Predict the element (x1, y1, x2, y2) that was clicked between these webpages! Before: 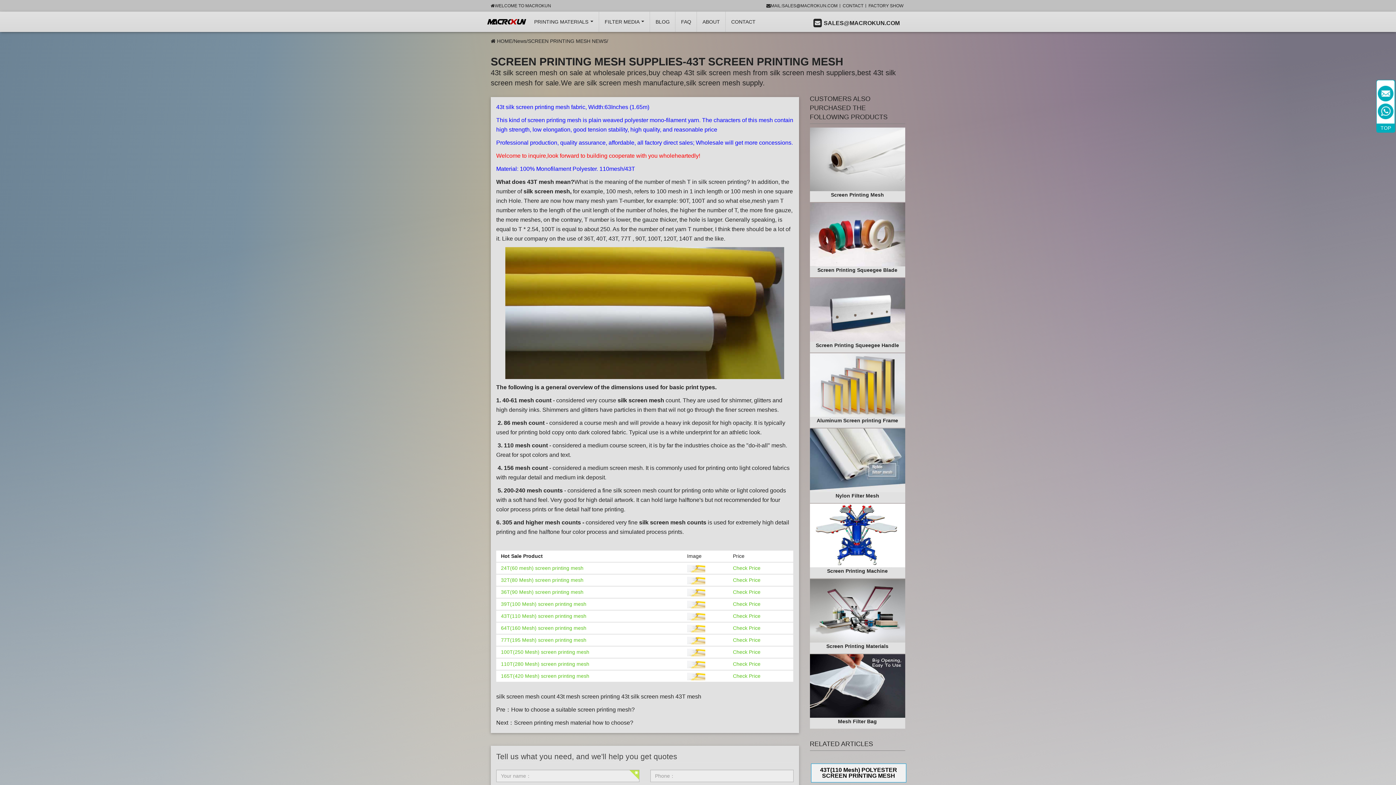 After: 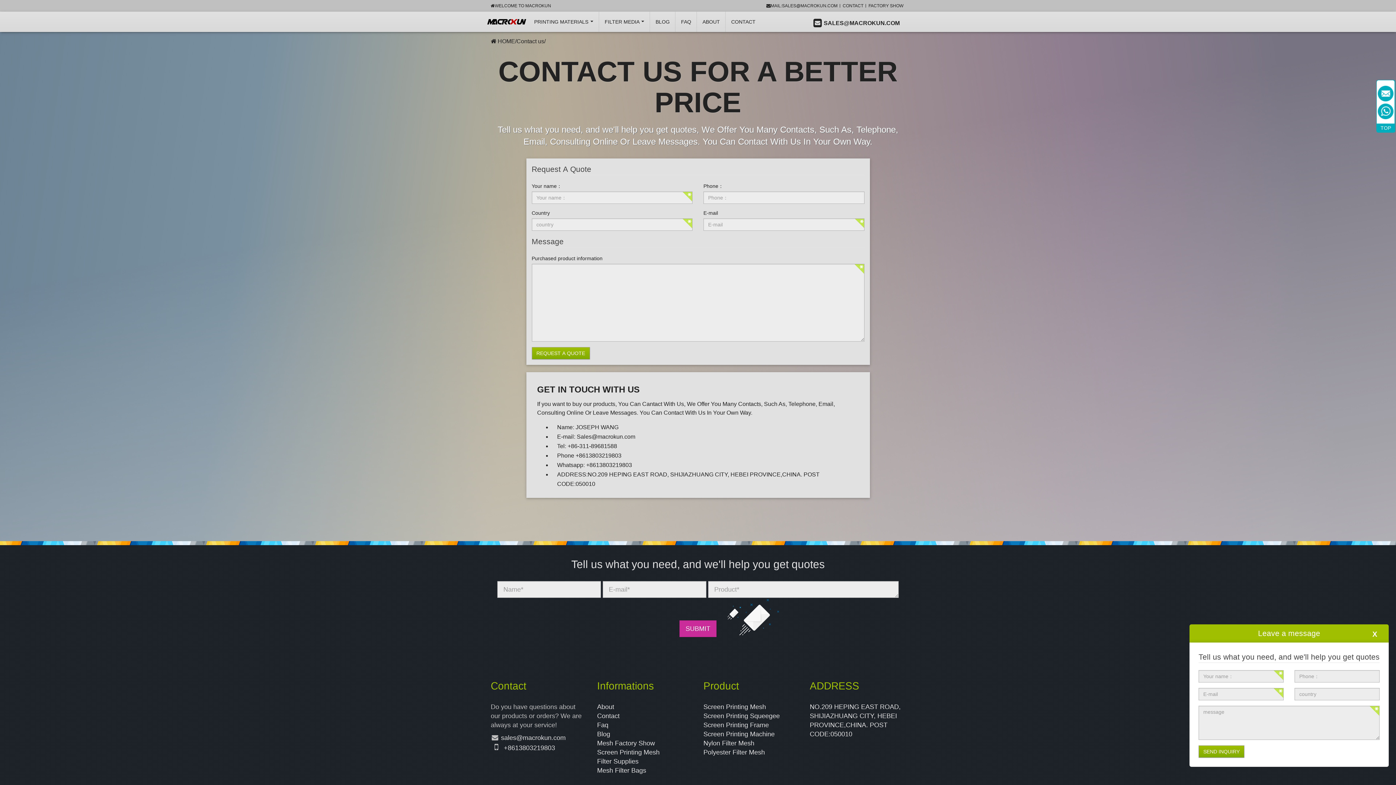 Action: label: Check Price bbox: (733, 565, 760, 571)